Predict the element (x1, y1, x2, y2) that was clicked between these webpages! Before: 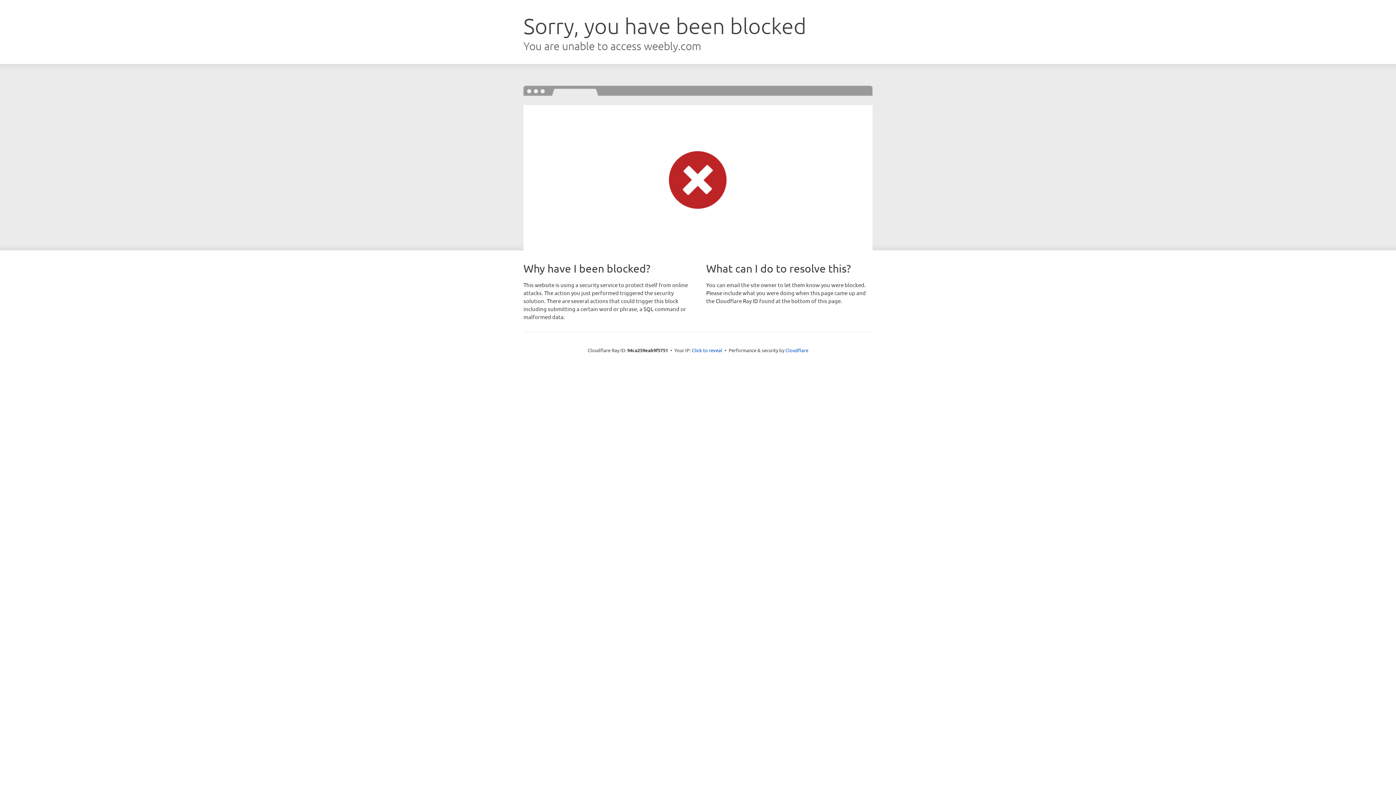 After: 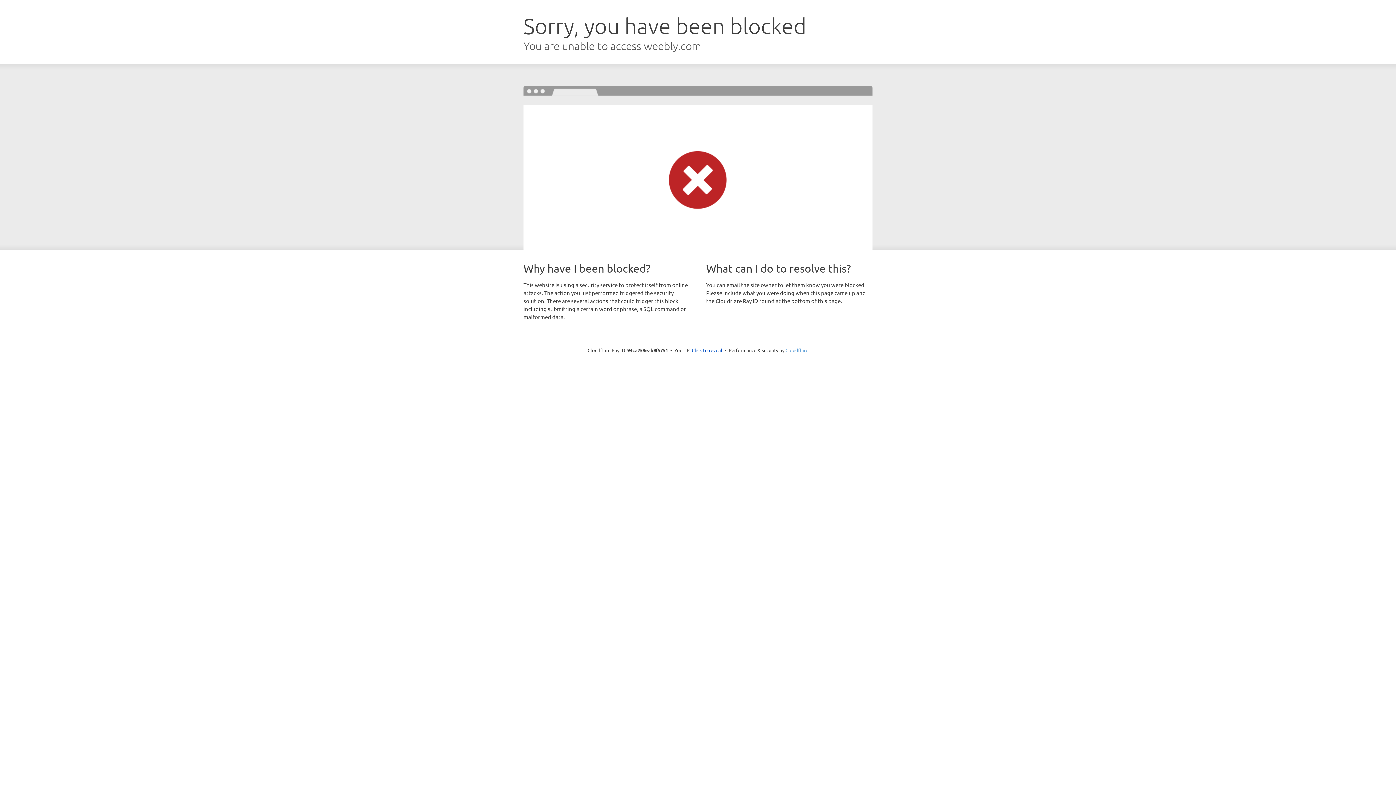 Action: bbox: (785, 347, 808, 353) label: Cloudflare